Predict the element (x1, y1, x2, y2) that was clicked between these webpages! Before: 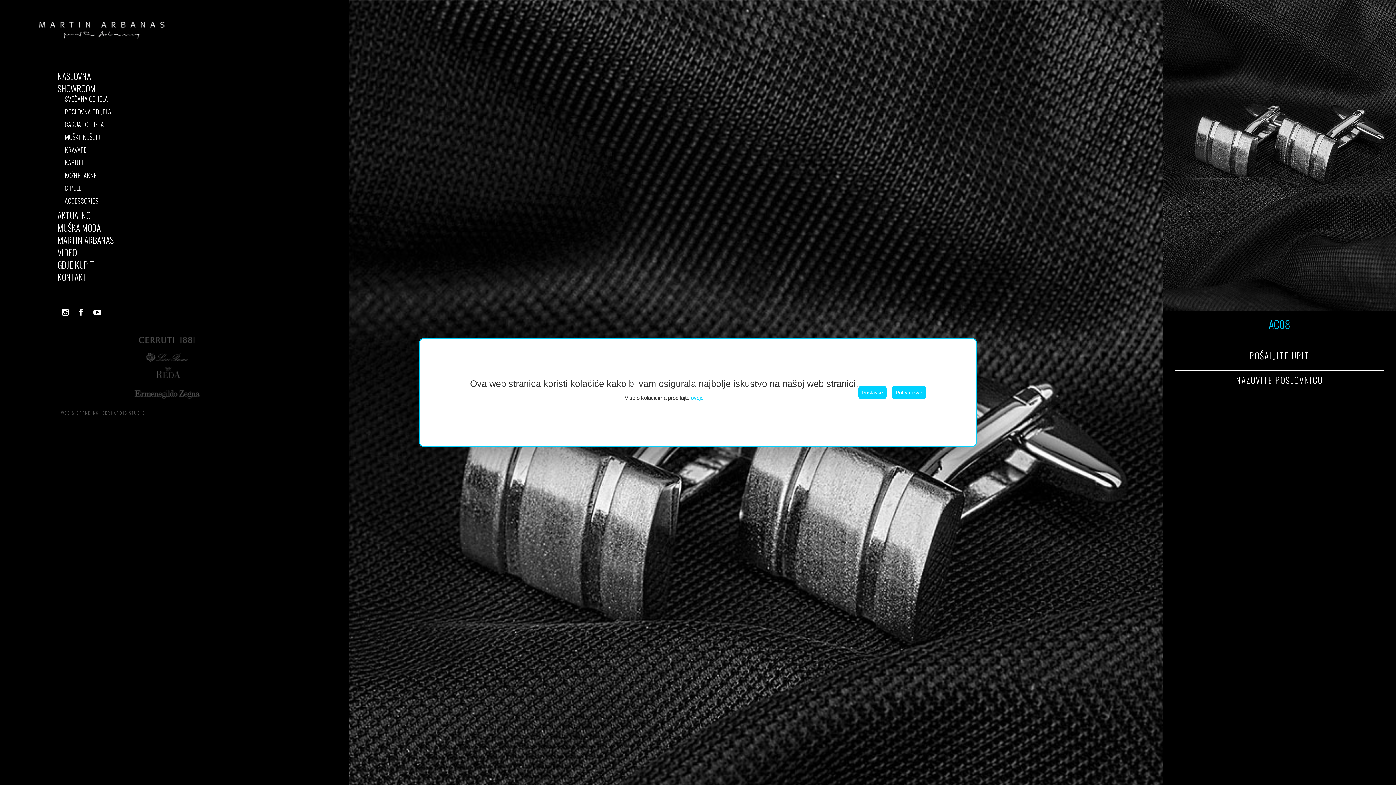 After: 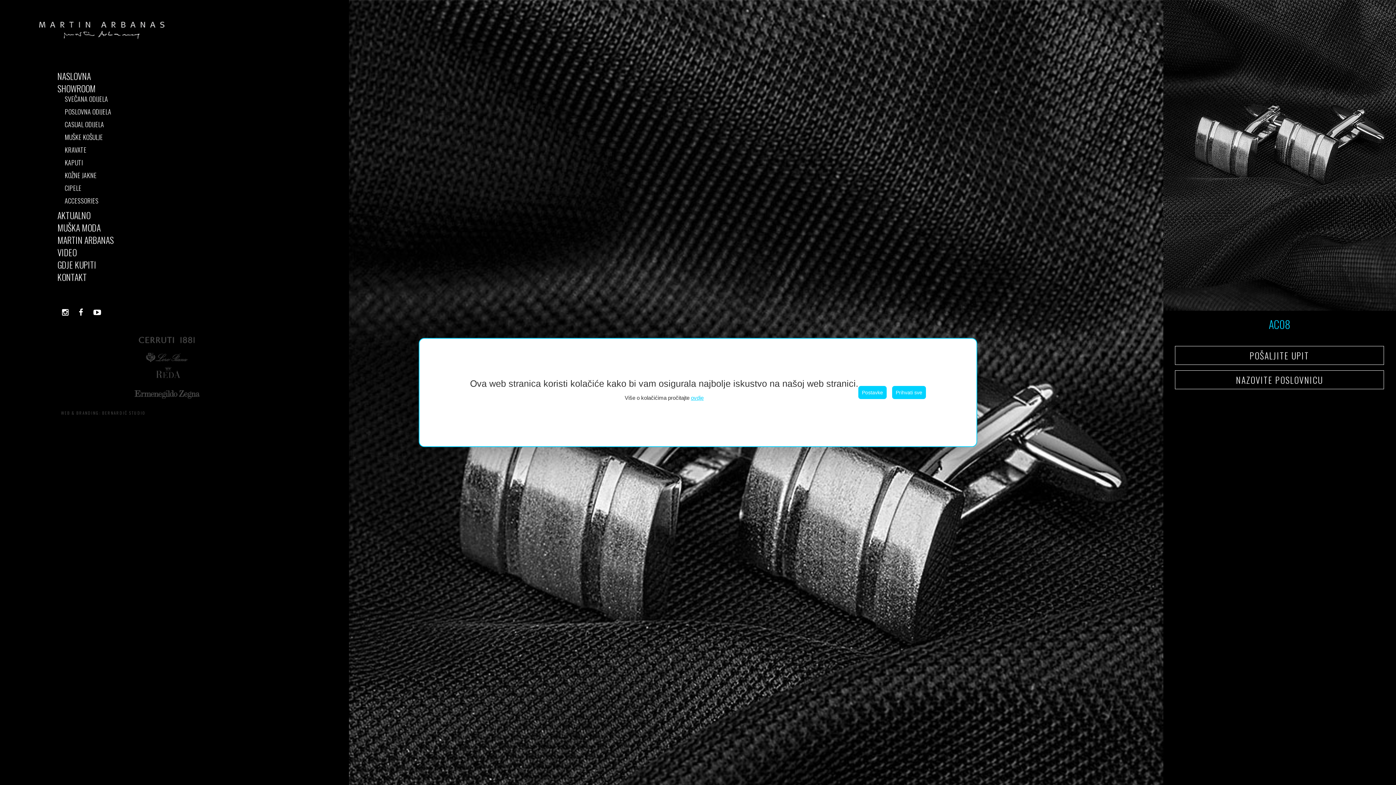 Action: bbox: (74, 308, 87, 316)